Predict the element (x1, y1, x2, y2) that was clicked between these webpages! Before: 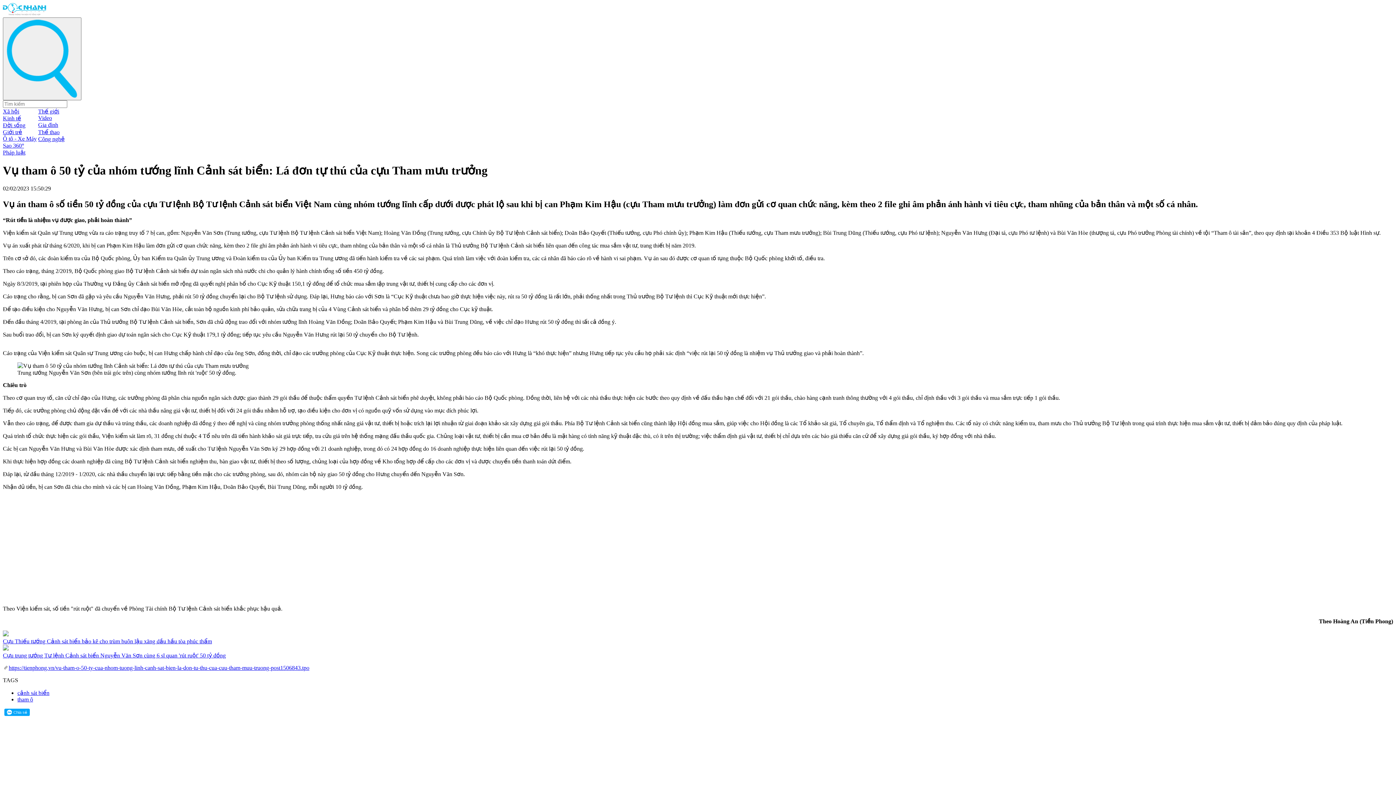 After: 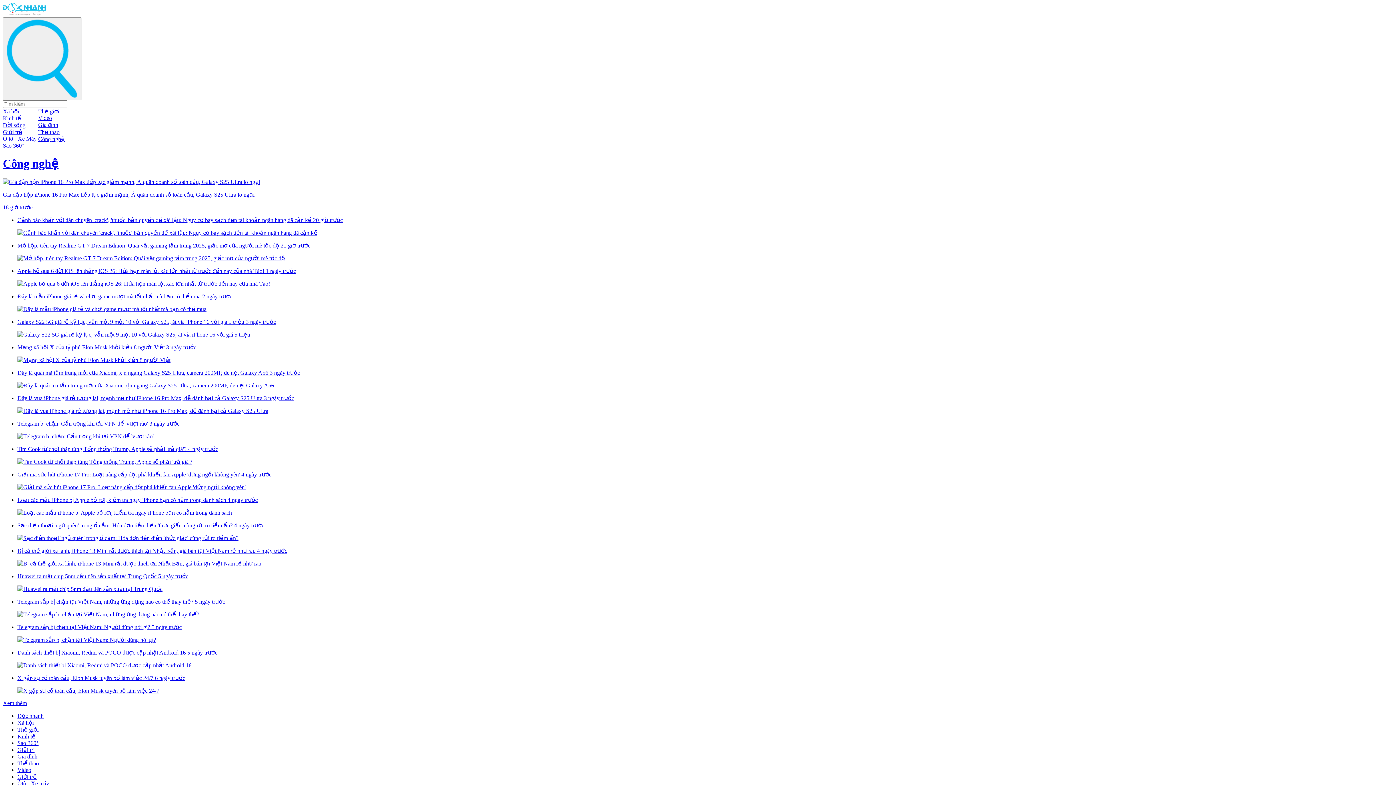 Action: label: Công nghệ bbox: (38, 136, 64, 142)